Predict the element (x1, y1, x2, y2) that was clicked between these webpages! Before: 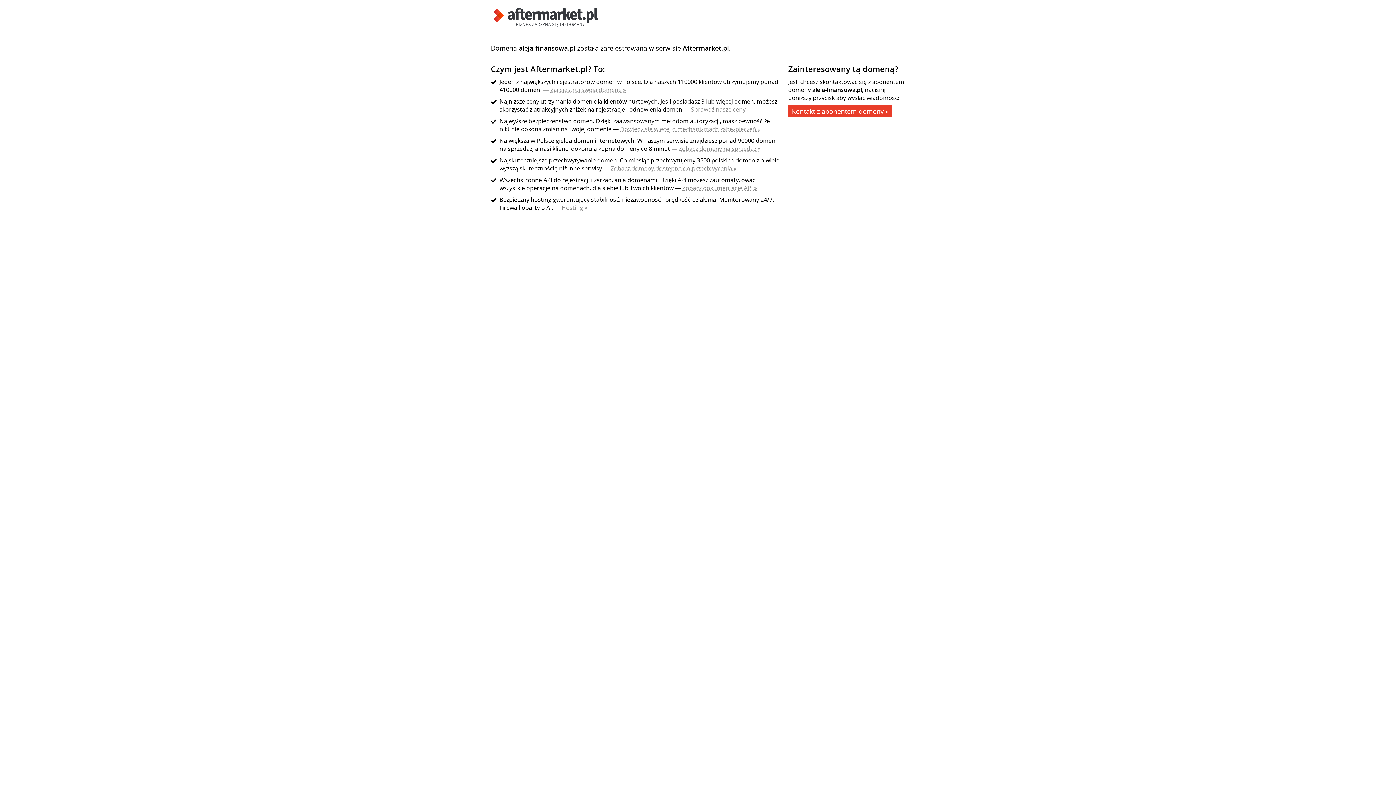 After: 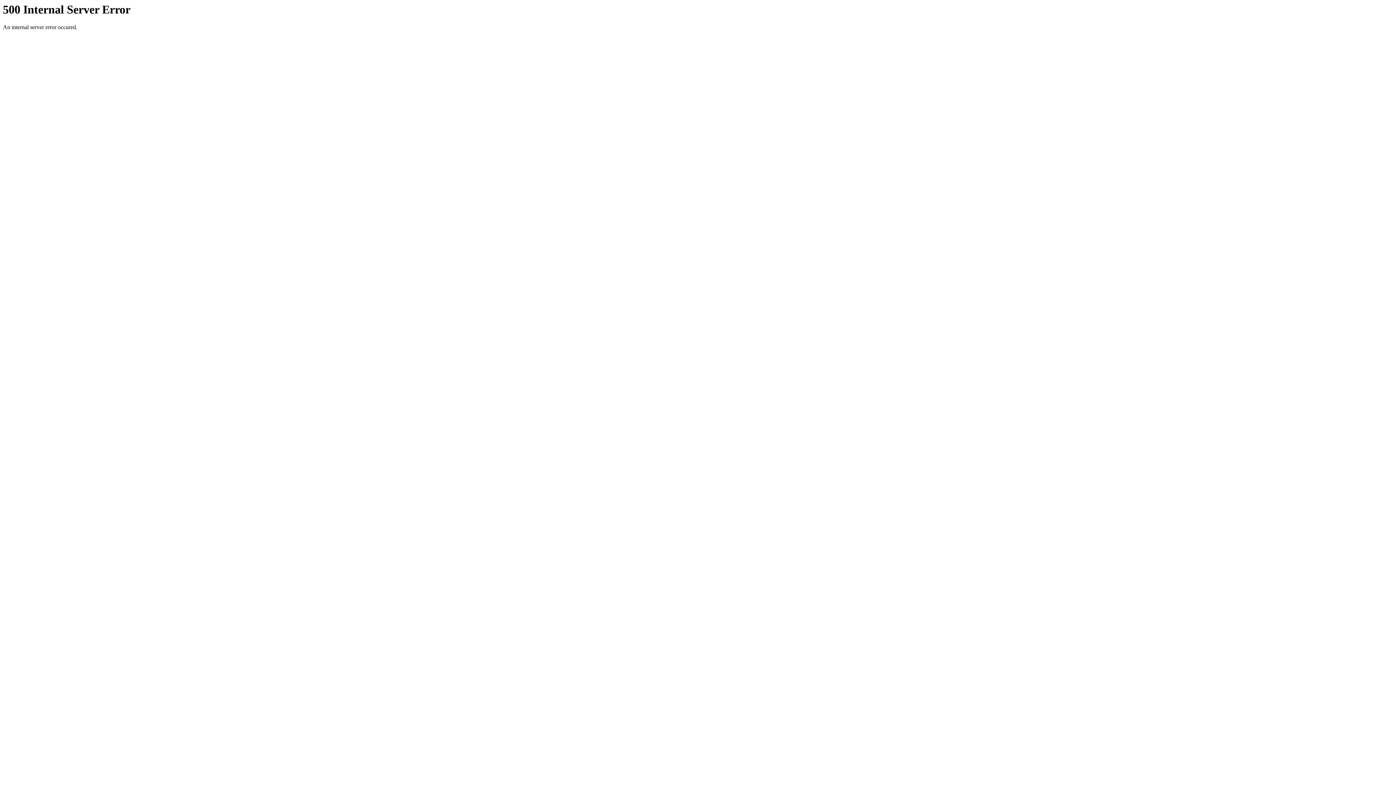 Action: label: Dowiedz się więcej o mechanizmach zabezpieczeń » bbox: (620, 125, 760, 133)